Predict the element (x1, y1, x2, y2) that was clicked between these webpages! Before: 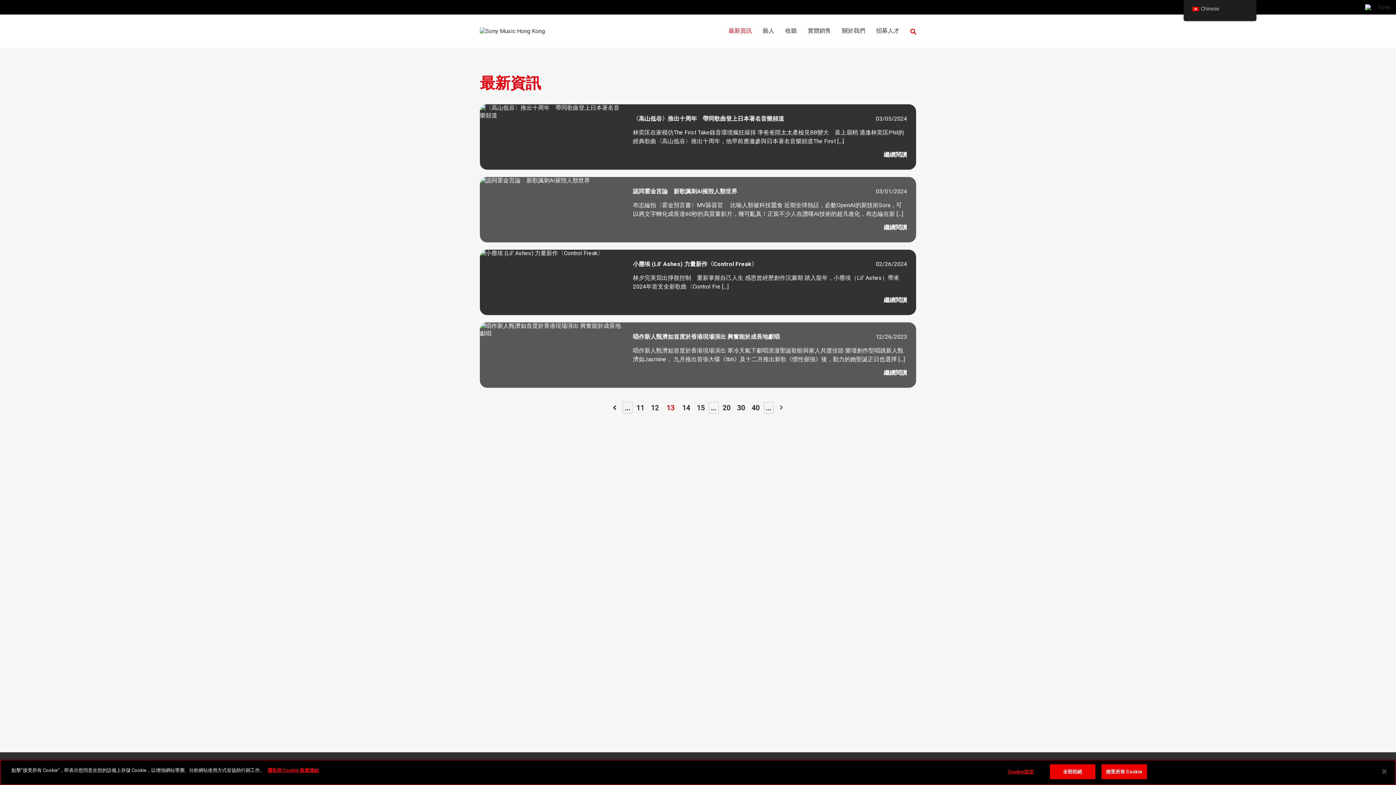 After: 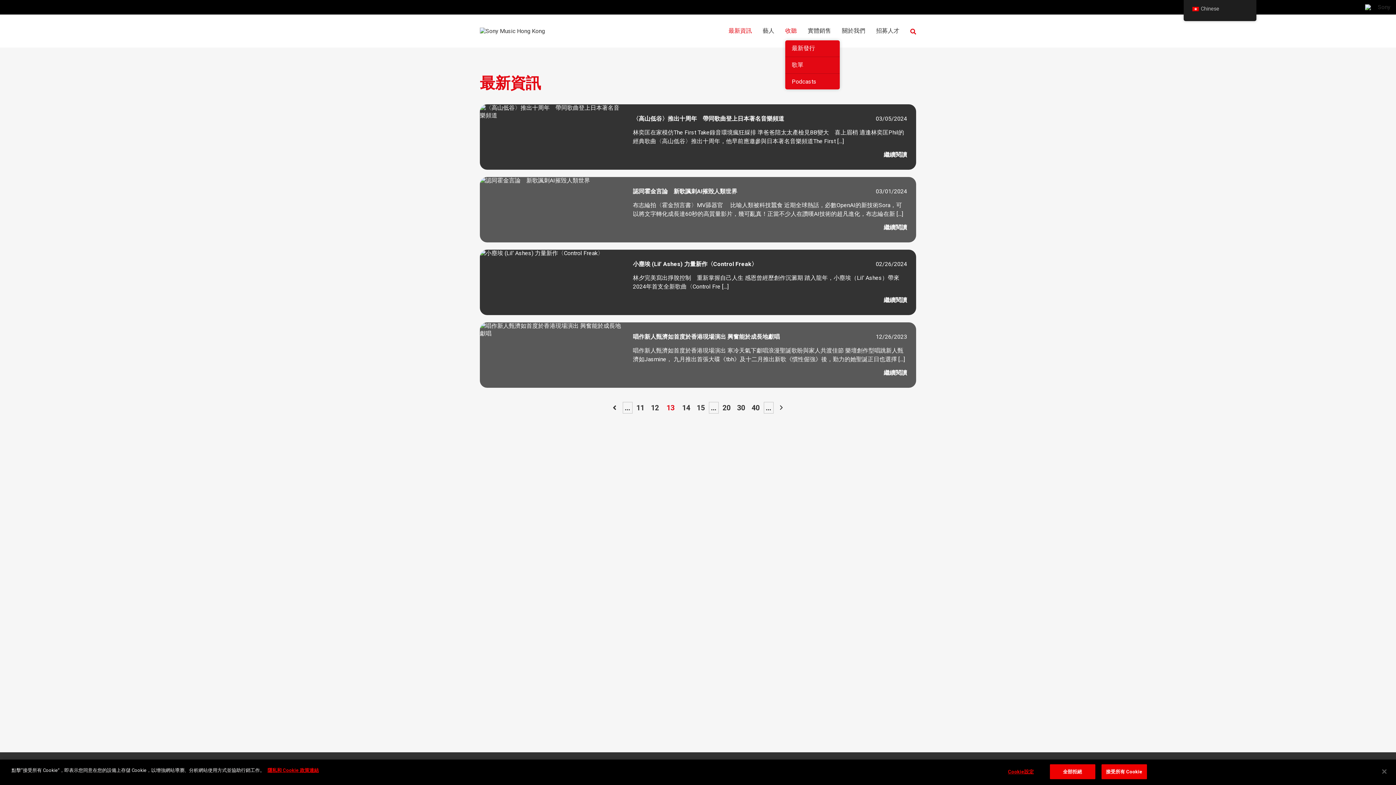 Action: label: 收聽 bbox: (785, 27, 797, 34)